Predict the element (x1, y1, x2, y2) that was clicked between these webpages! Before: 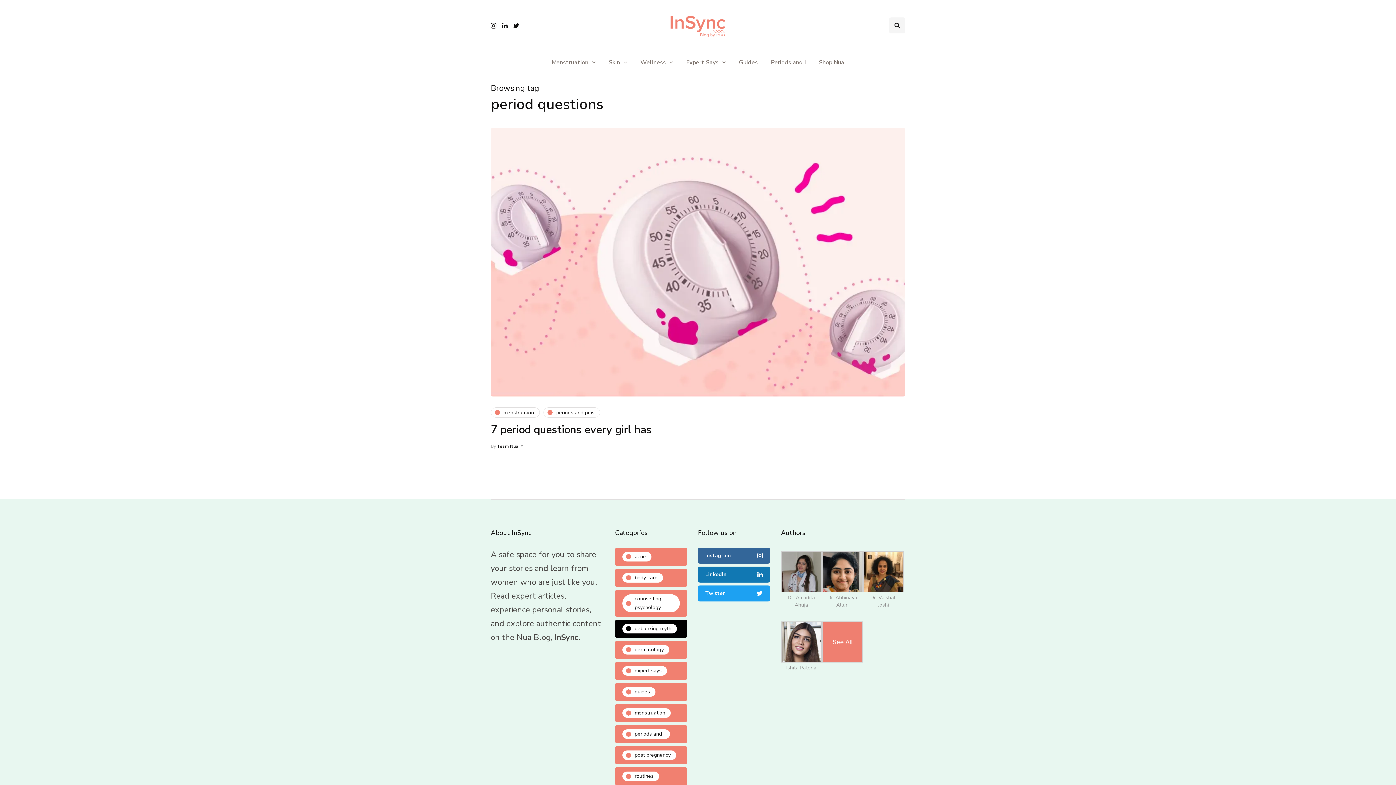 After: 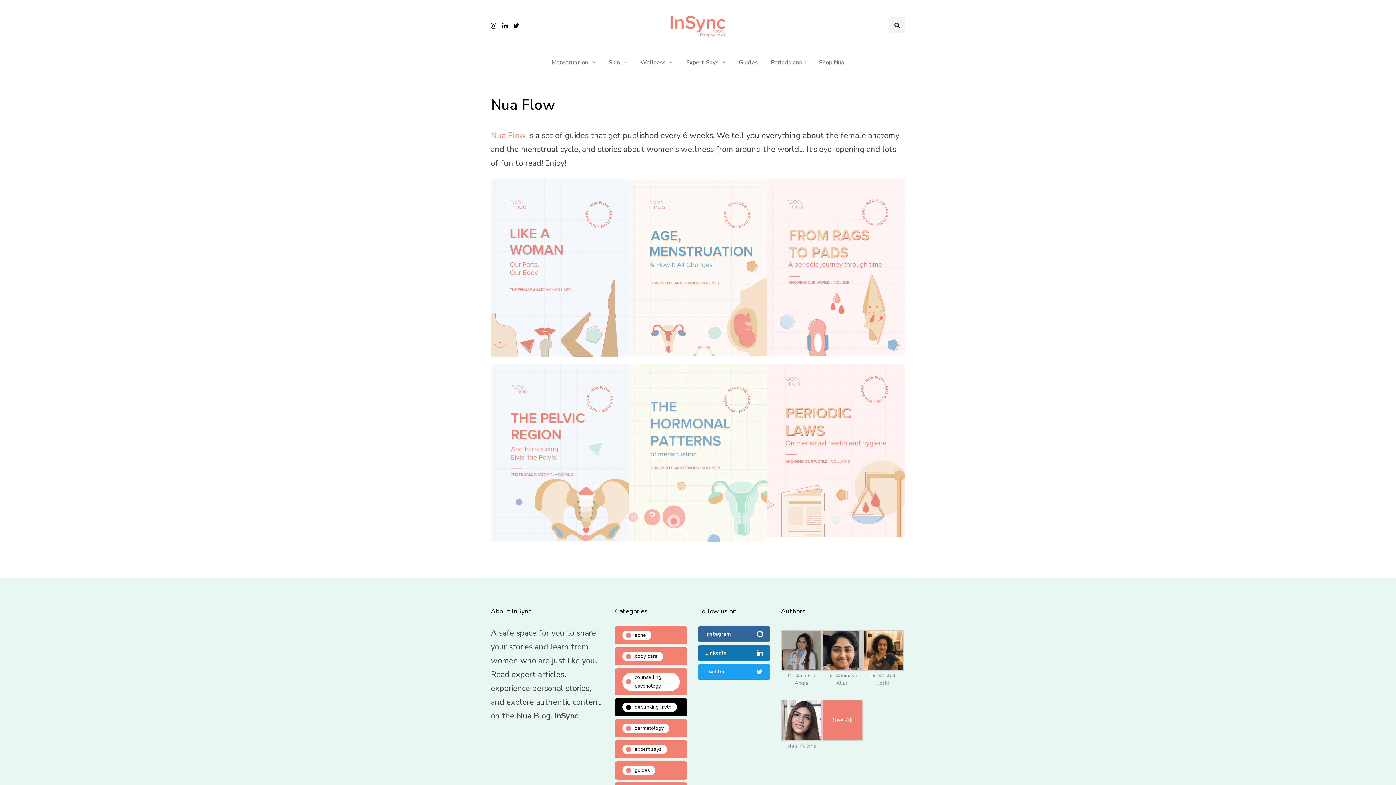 Action: bbox: (615, 683, 687, 701) label: guides